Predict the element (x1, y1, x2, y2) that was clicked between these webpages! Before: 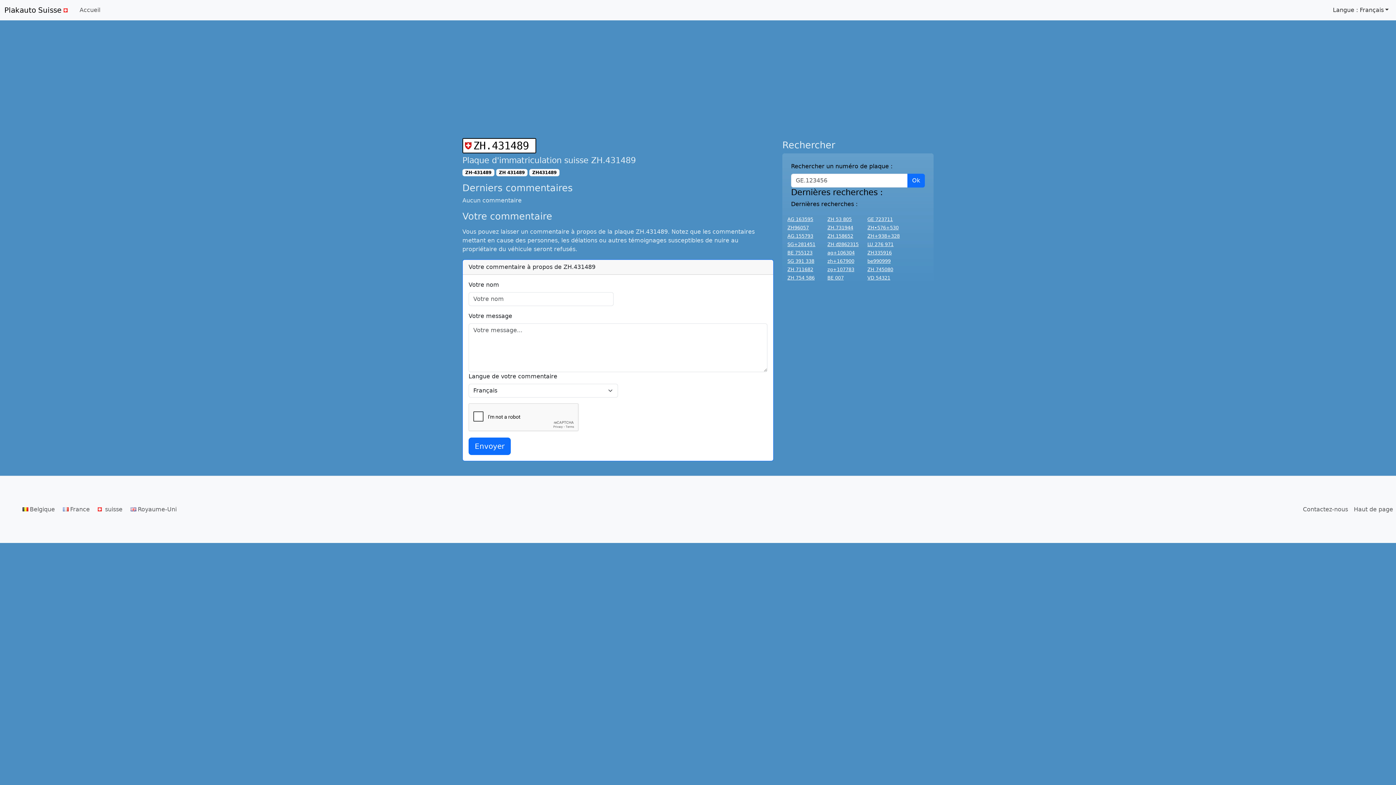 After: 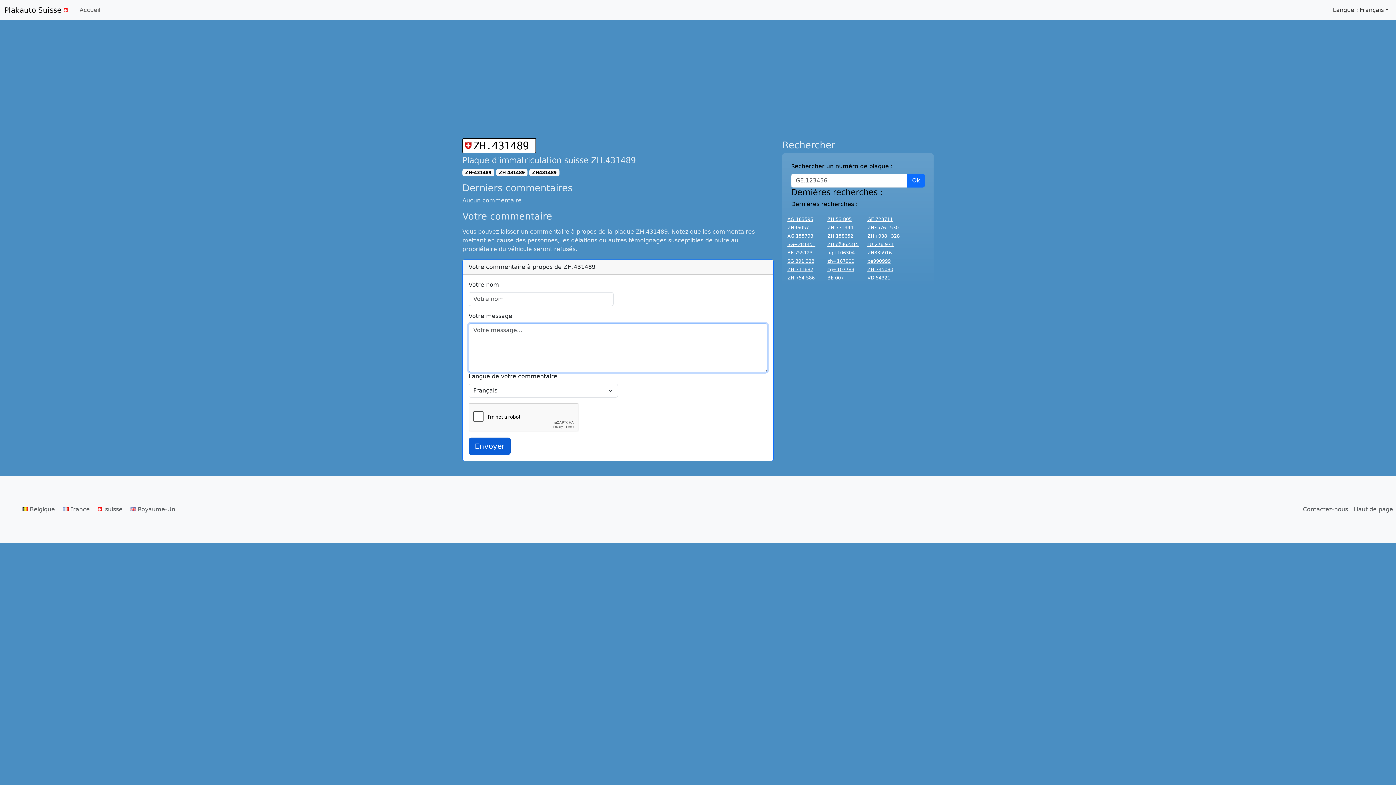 Action: label: Envoyer bbox: (468, 437, 510, 455)